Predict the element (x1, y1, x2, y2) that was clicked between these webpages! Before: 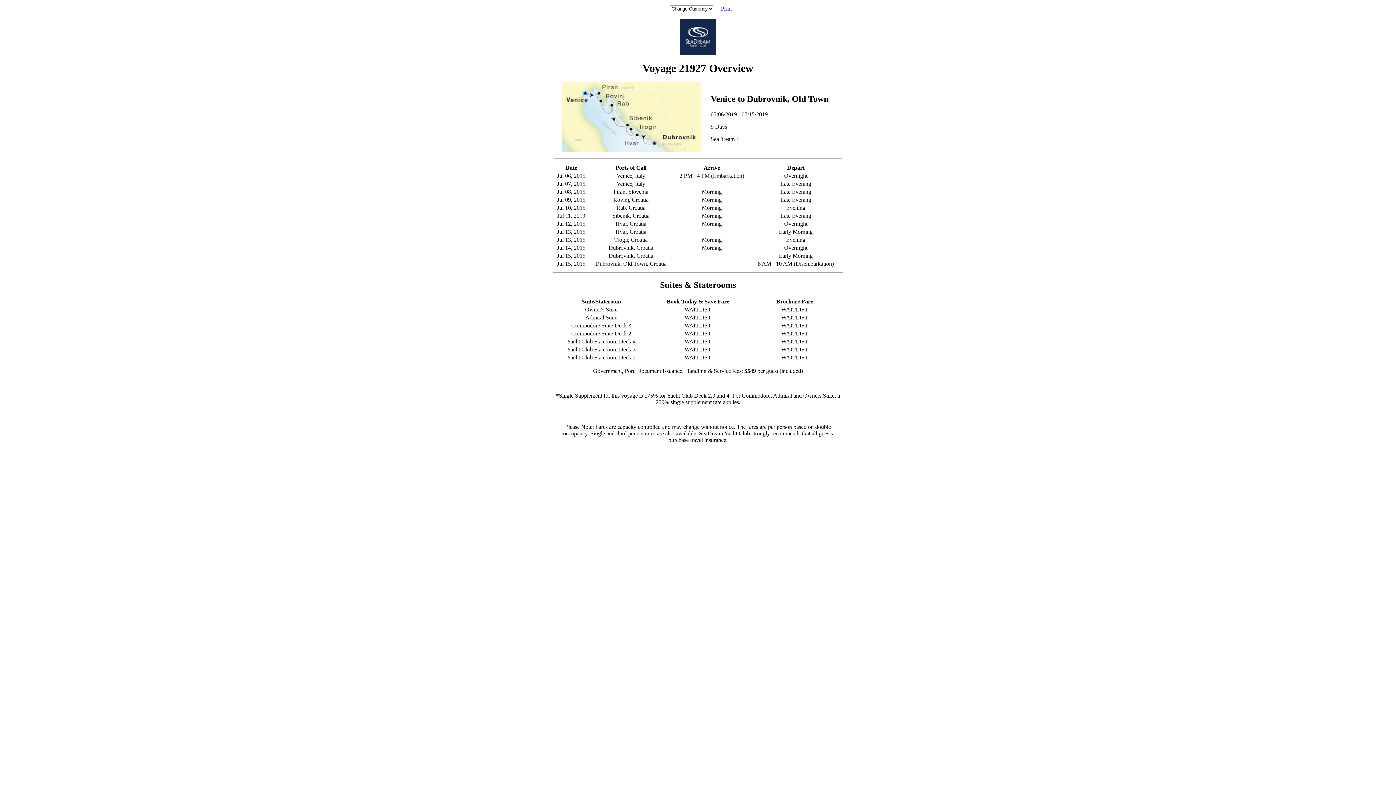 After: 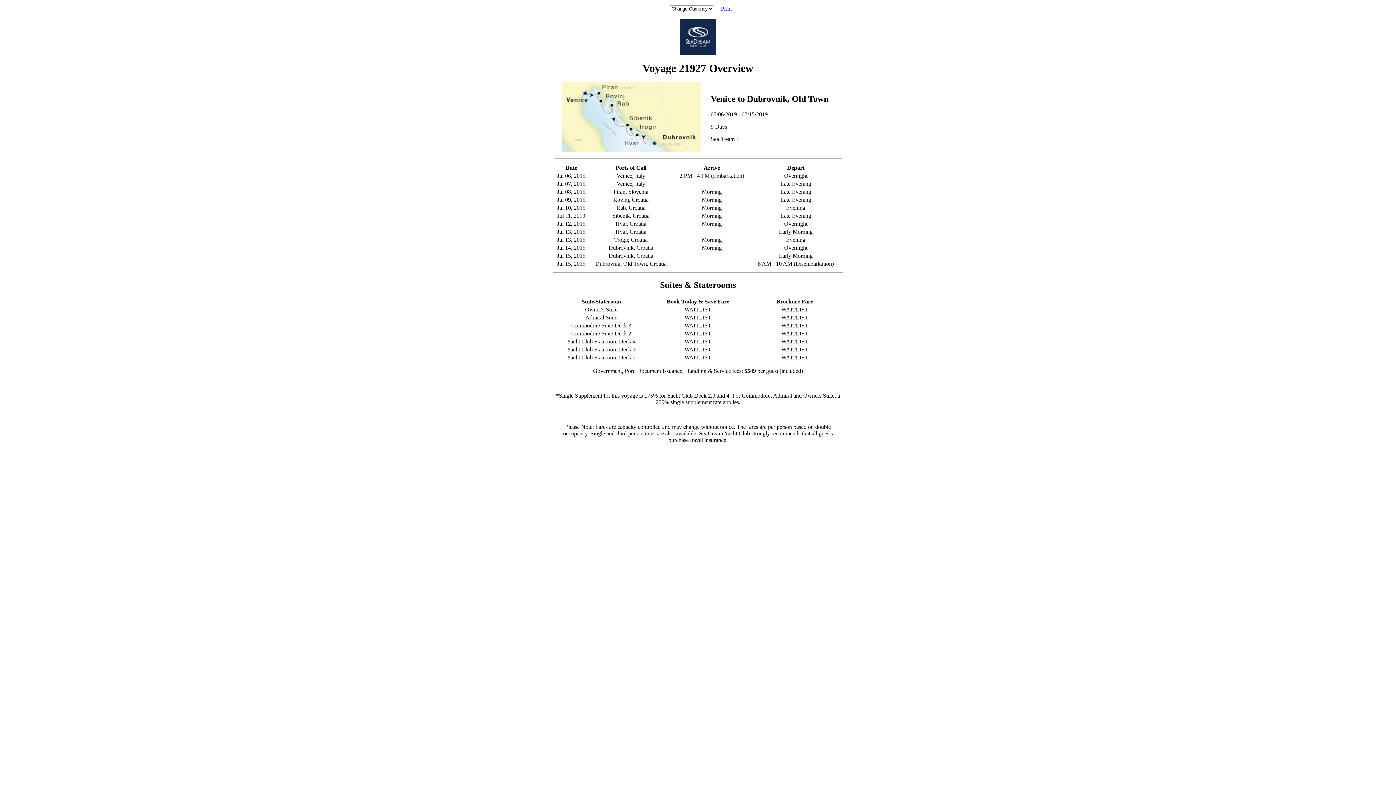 Action: bbox: (721, 5, 732, 11) label: Print